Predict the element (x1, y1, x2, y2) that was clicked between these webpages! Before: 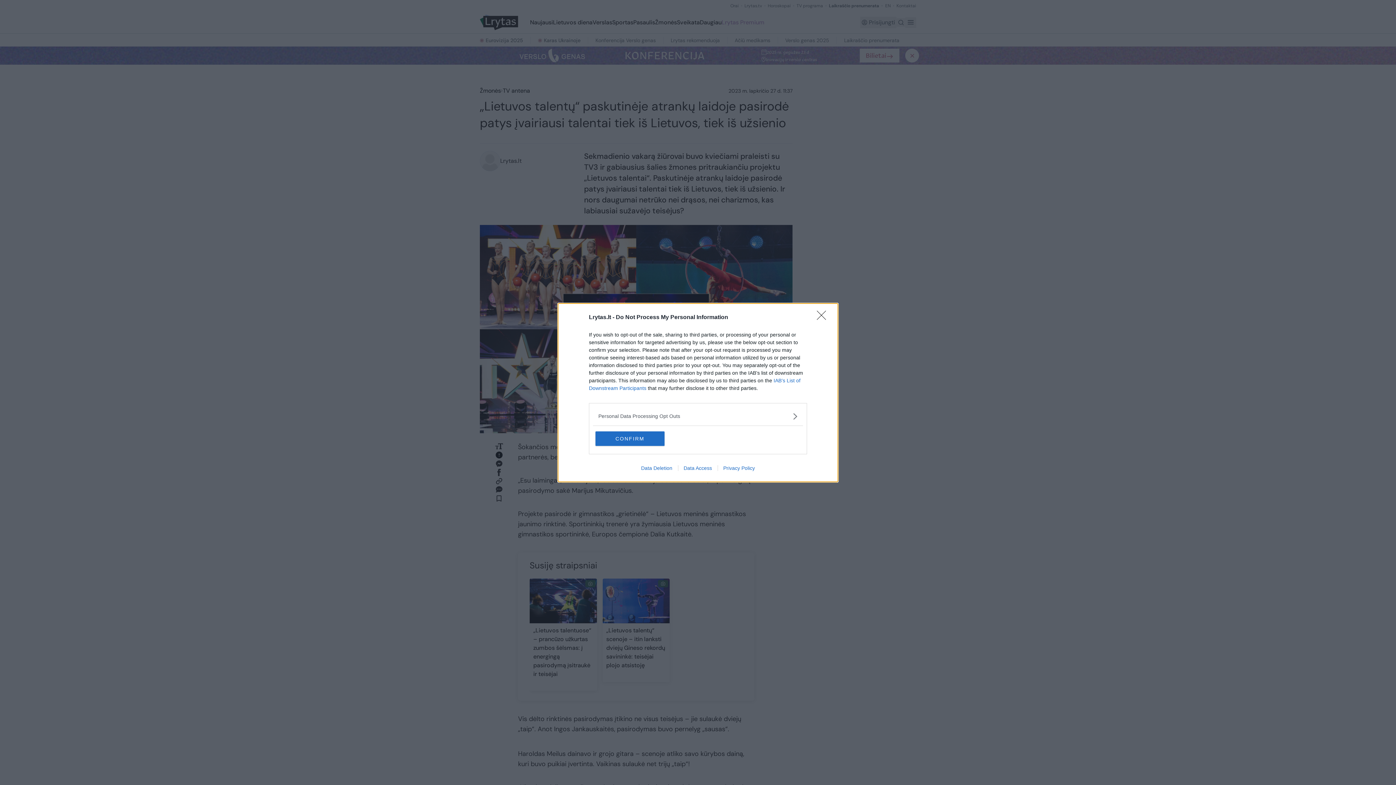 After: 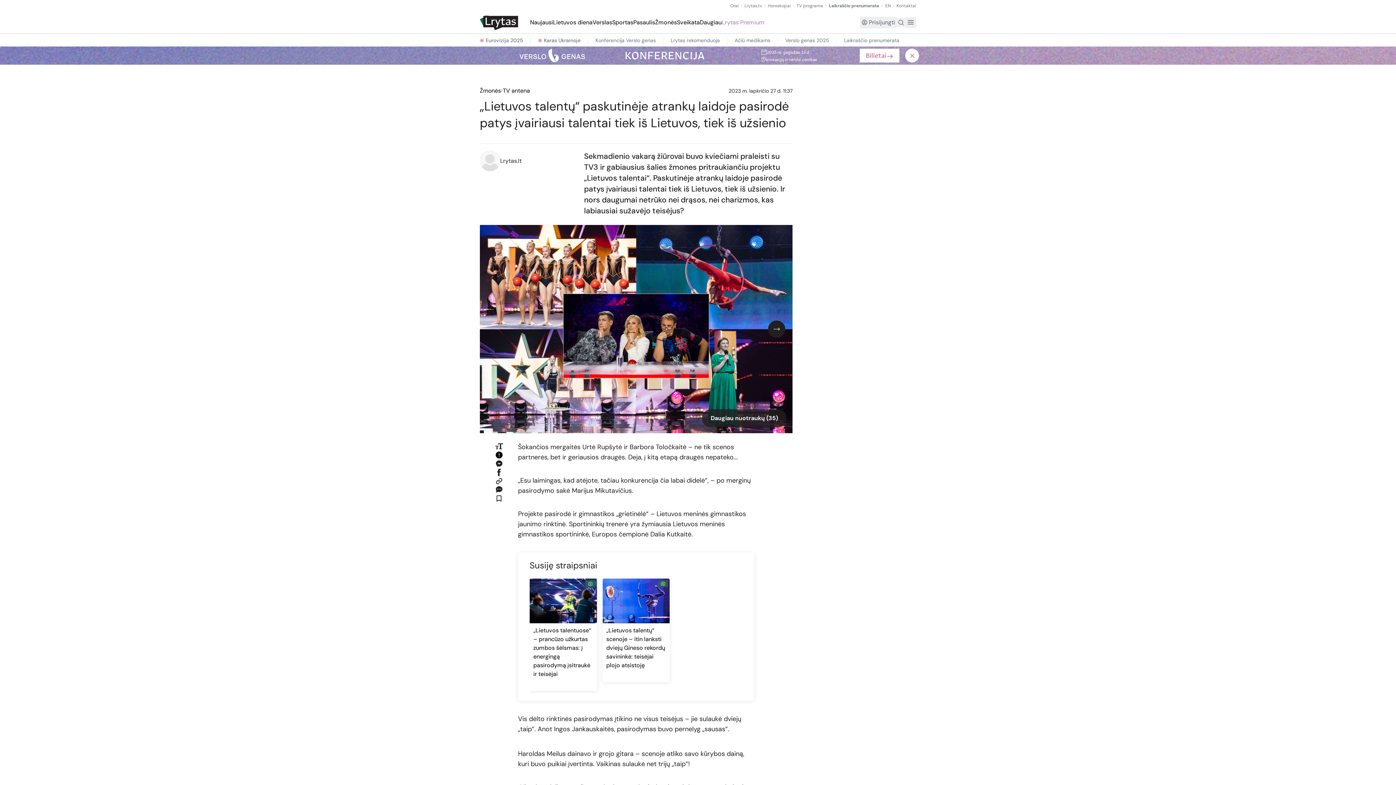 Action: bbox: (817, 310, 830, 324) label: Close